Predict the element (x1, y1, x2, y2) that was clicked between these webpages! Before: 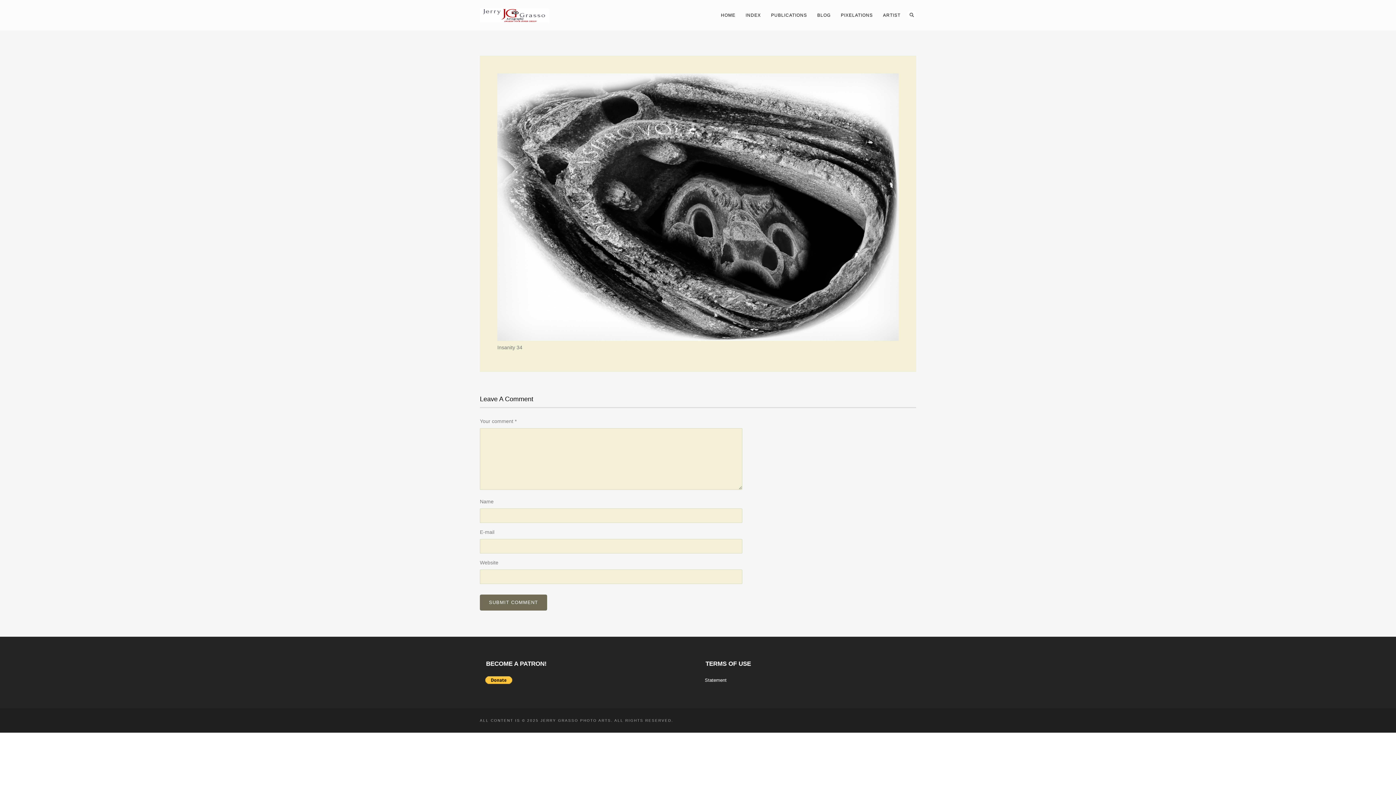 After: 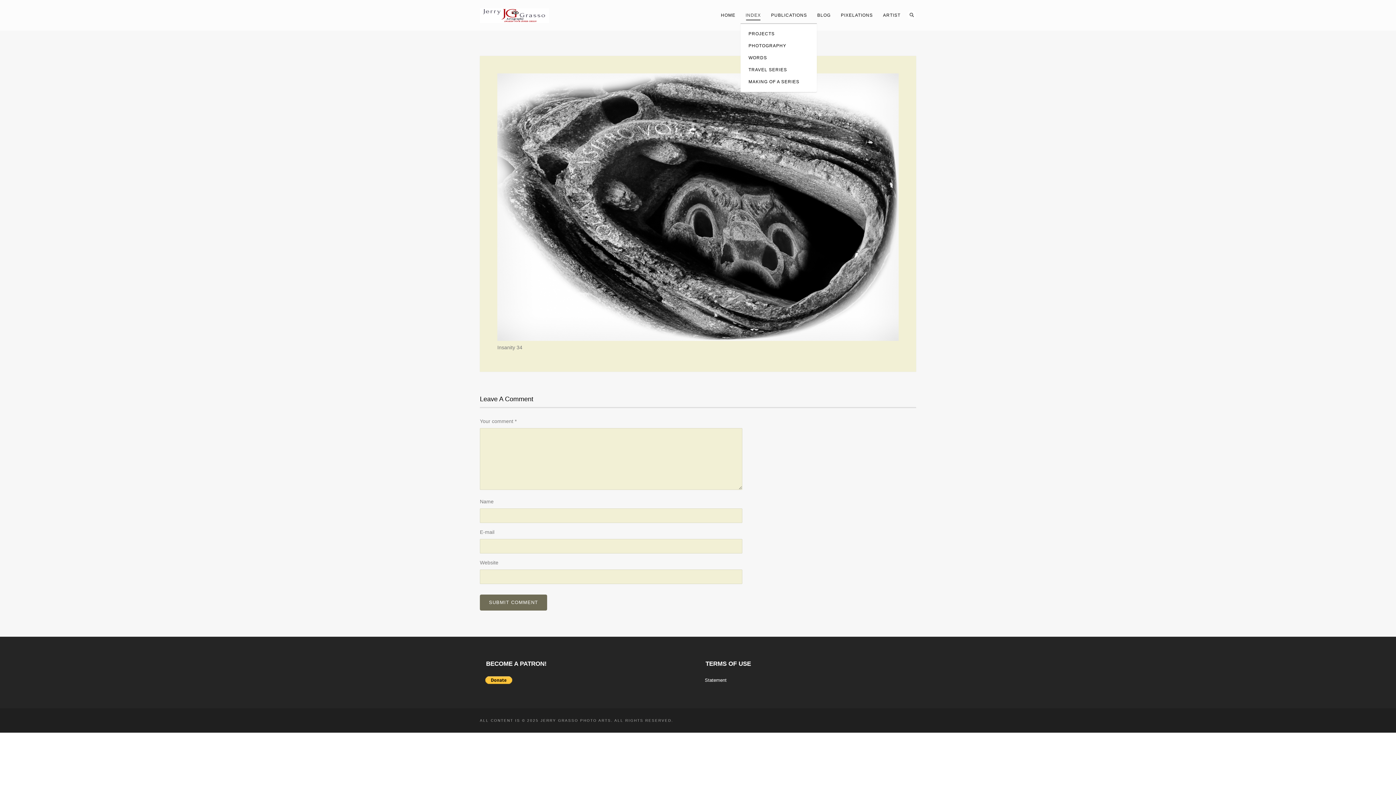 Action: bbox: (740, 10, 766, 19) label: INDEX